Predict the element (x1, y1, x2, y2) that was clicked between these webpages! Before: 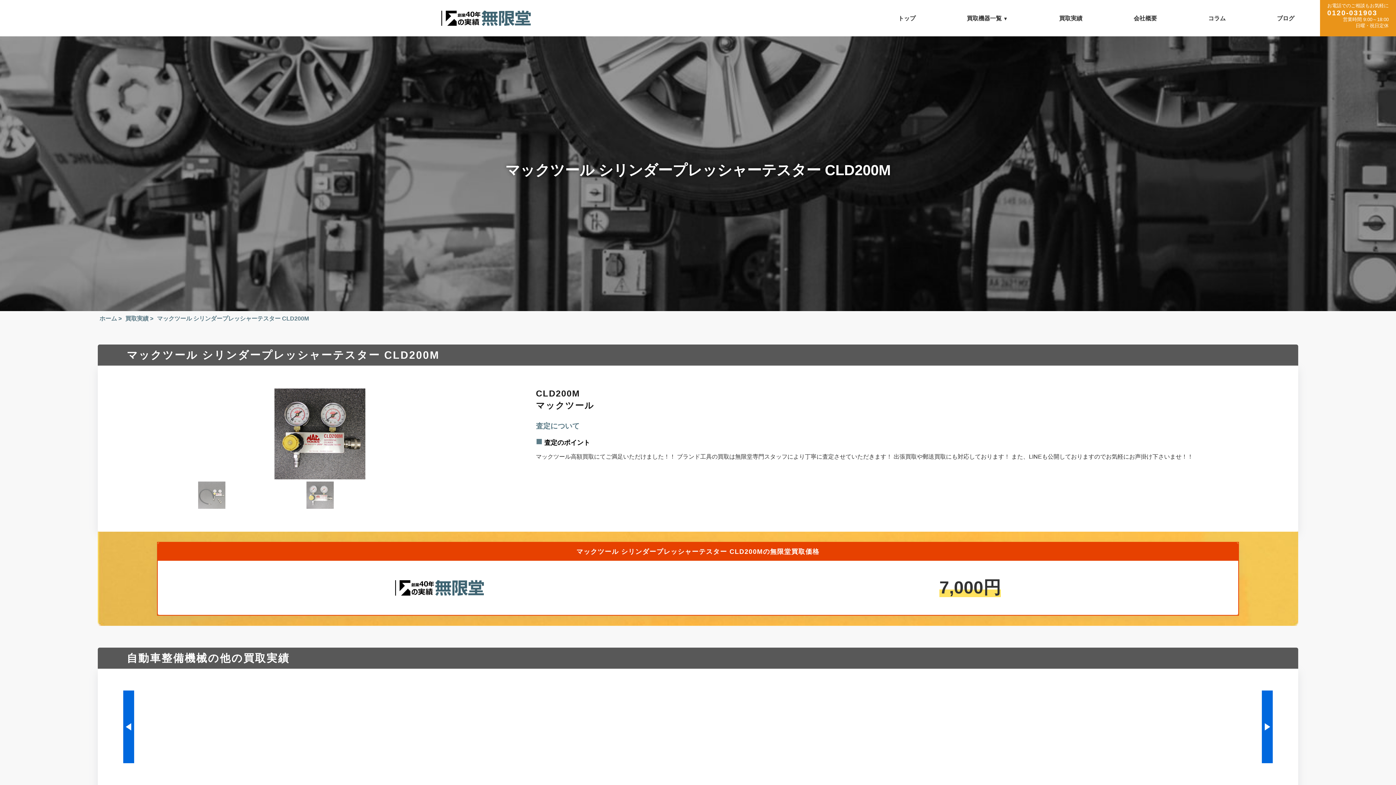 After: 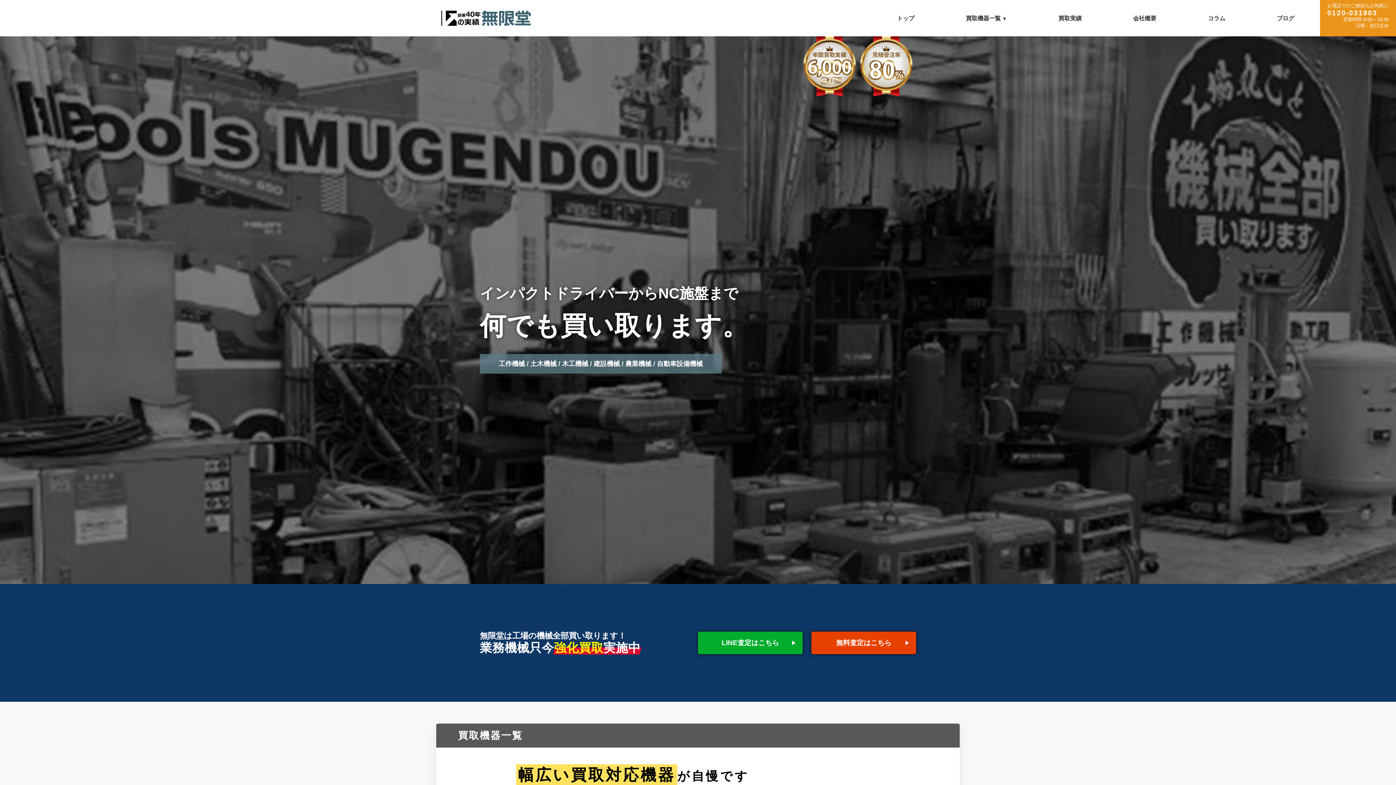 Action: label: トップ bbox: (898, 13, 915, 23)